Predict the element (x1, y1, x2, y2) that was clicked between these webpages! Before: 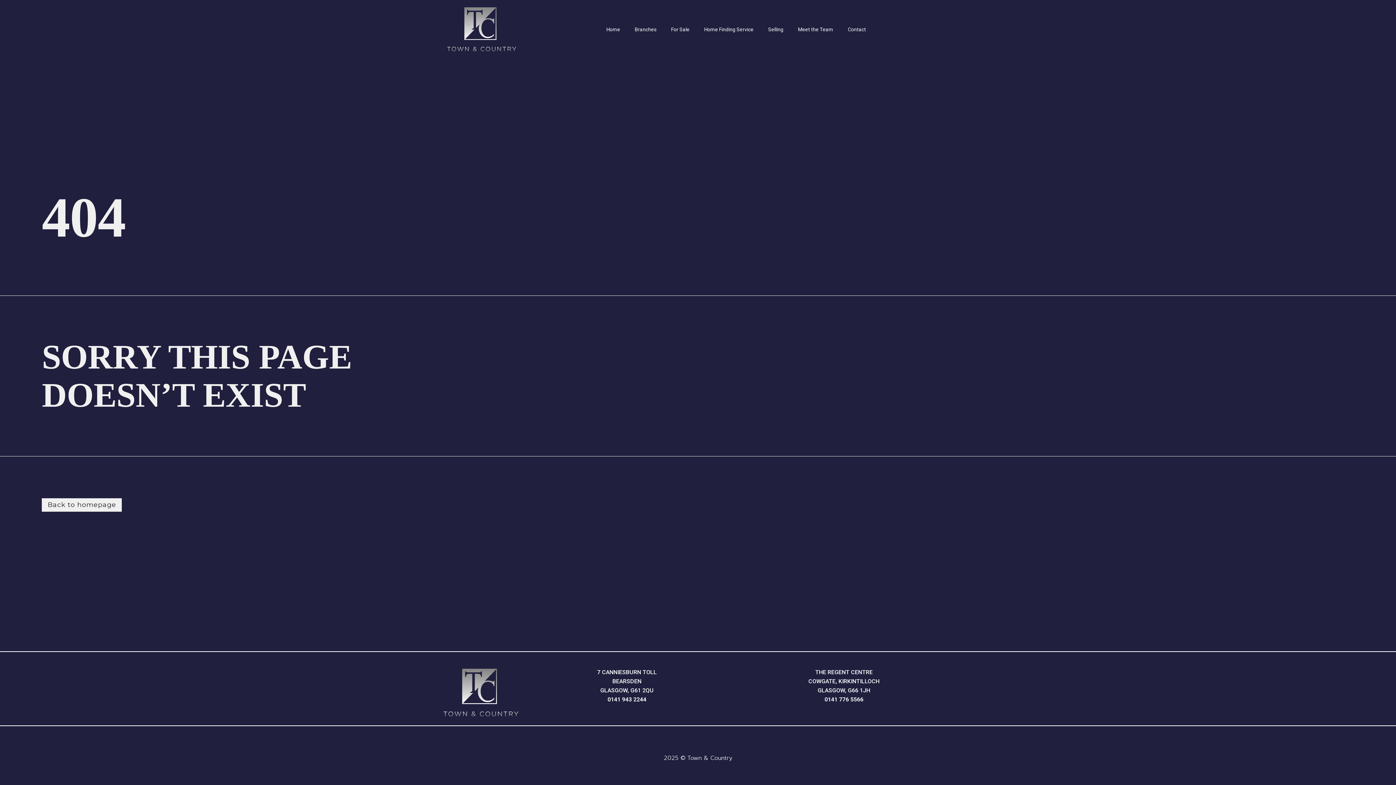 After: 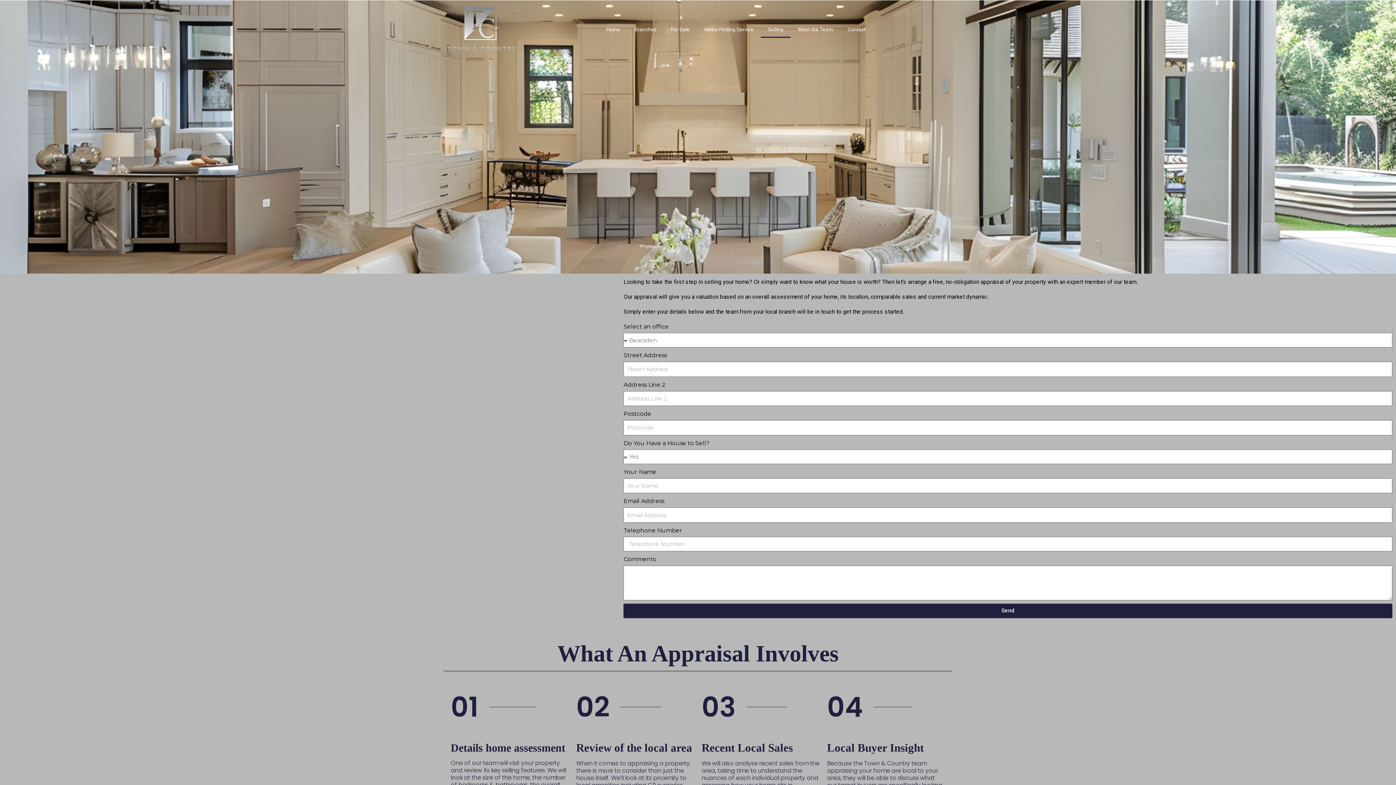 Action: label: Selling bbox: (761, 20, 790, 37)